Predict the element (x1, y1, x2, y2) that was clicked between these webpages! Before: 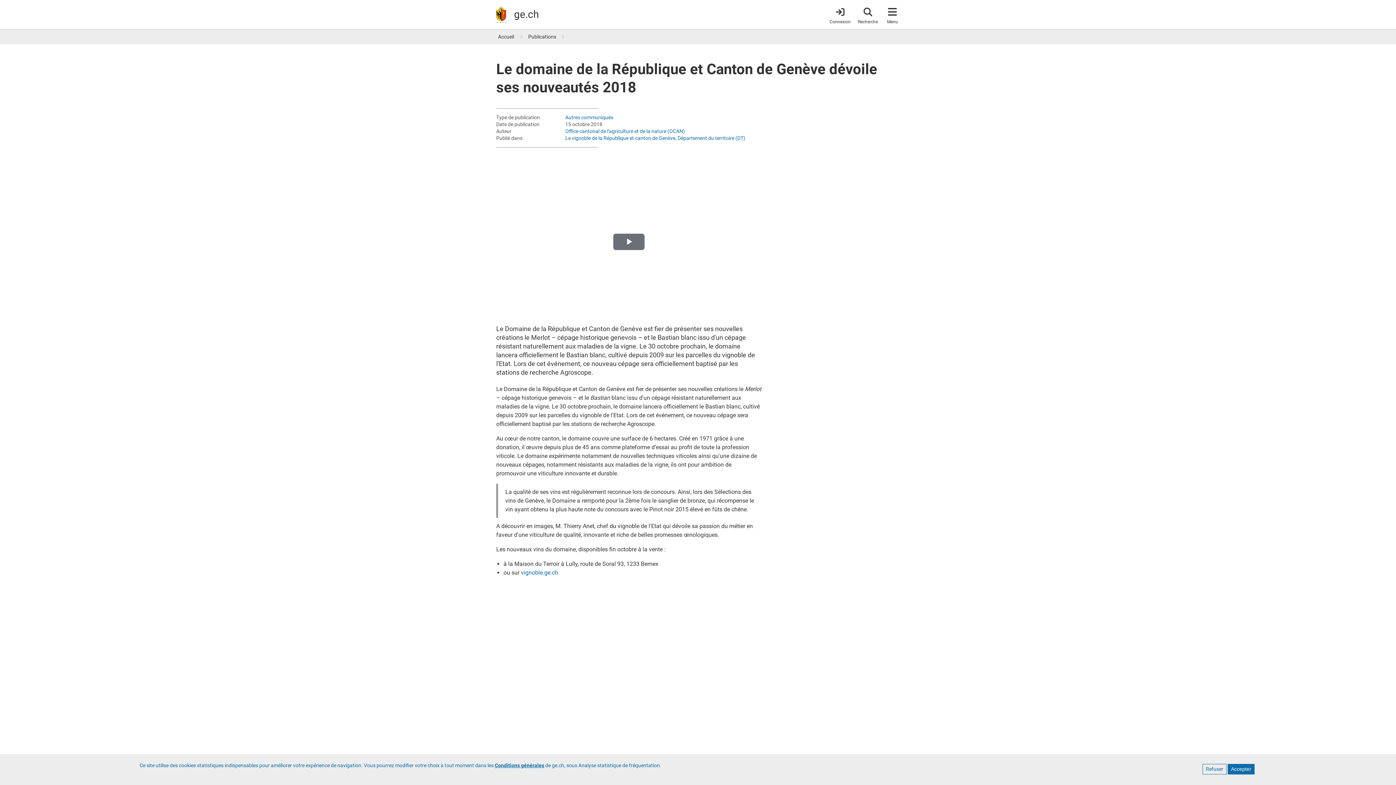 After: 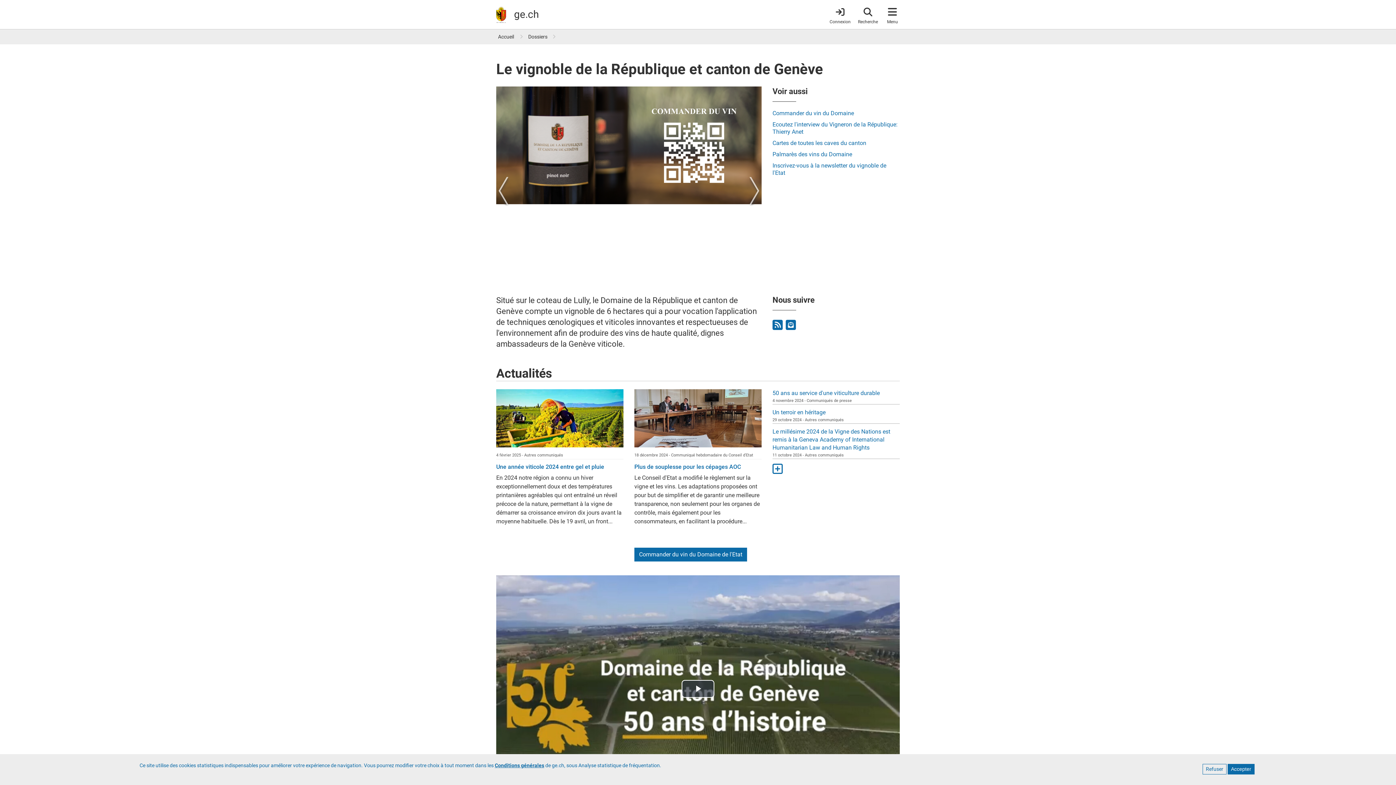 Action: label: vignoble.ge.ch bbox: (521, 569, 558, 576)